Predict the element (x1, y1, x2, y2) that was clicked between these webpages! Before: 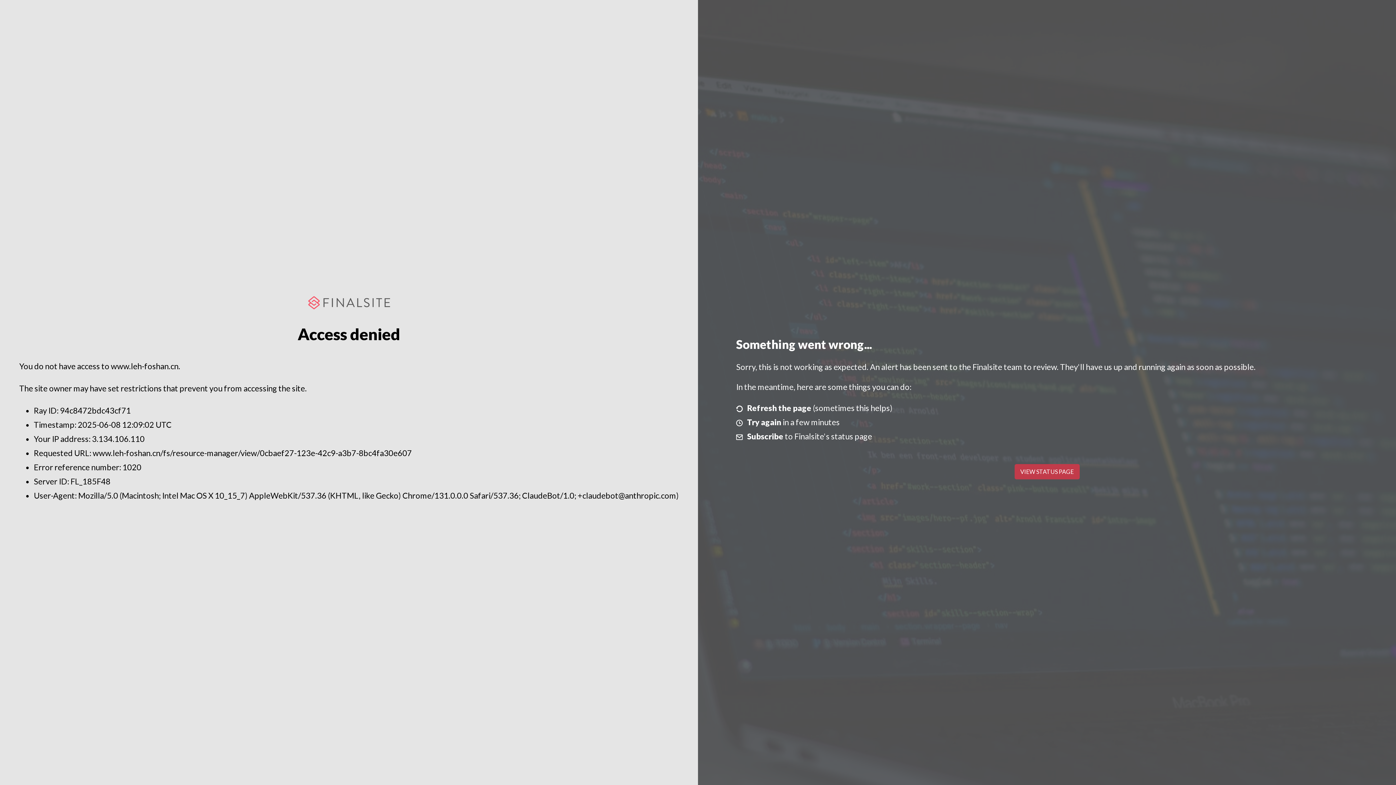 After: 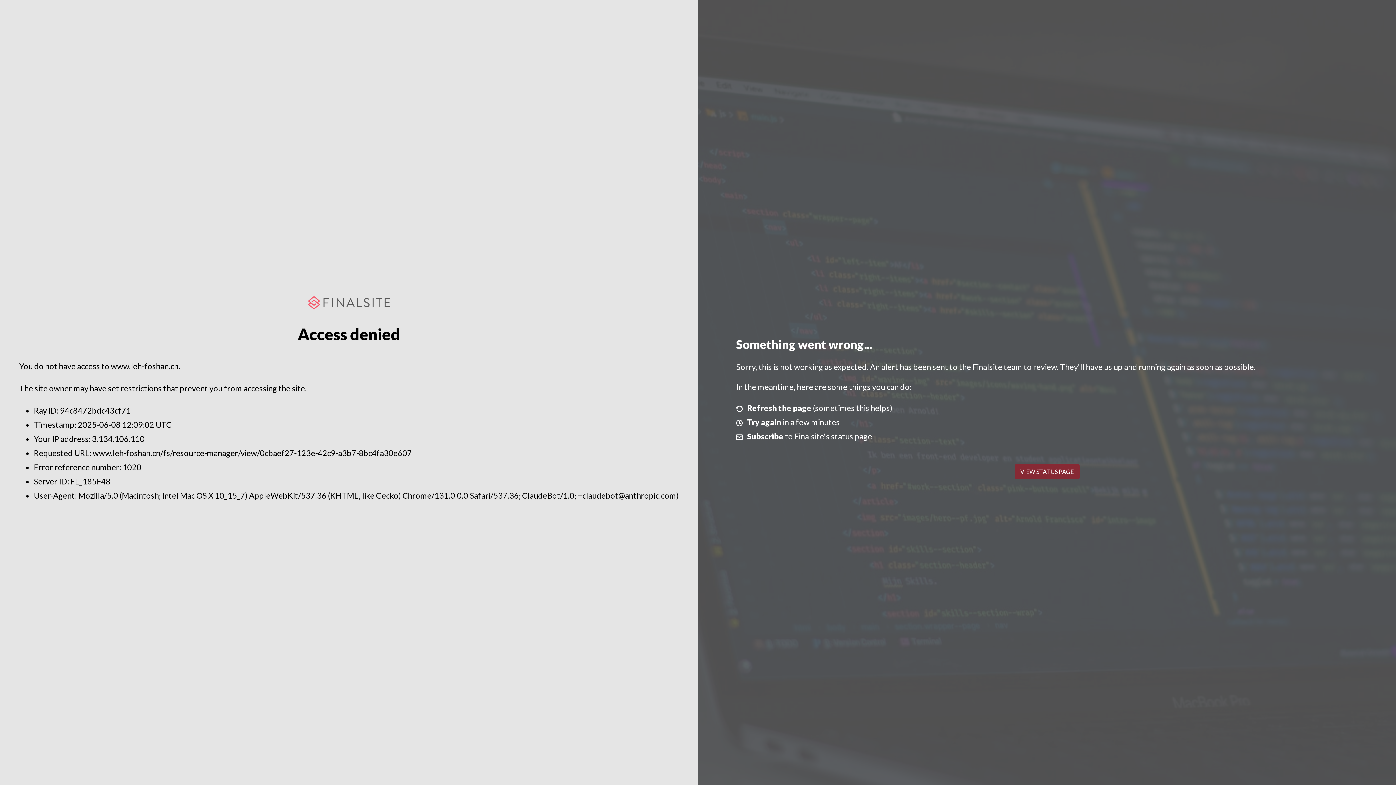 Action: label: VIEW STATUS PAGE bbox: (1014, 464, 1079, 479)